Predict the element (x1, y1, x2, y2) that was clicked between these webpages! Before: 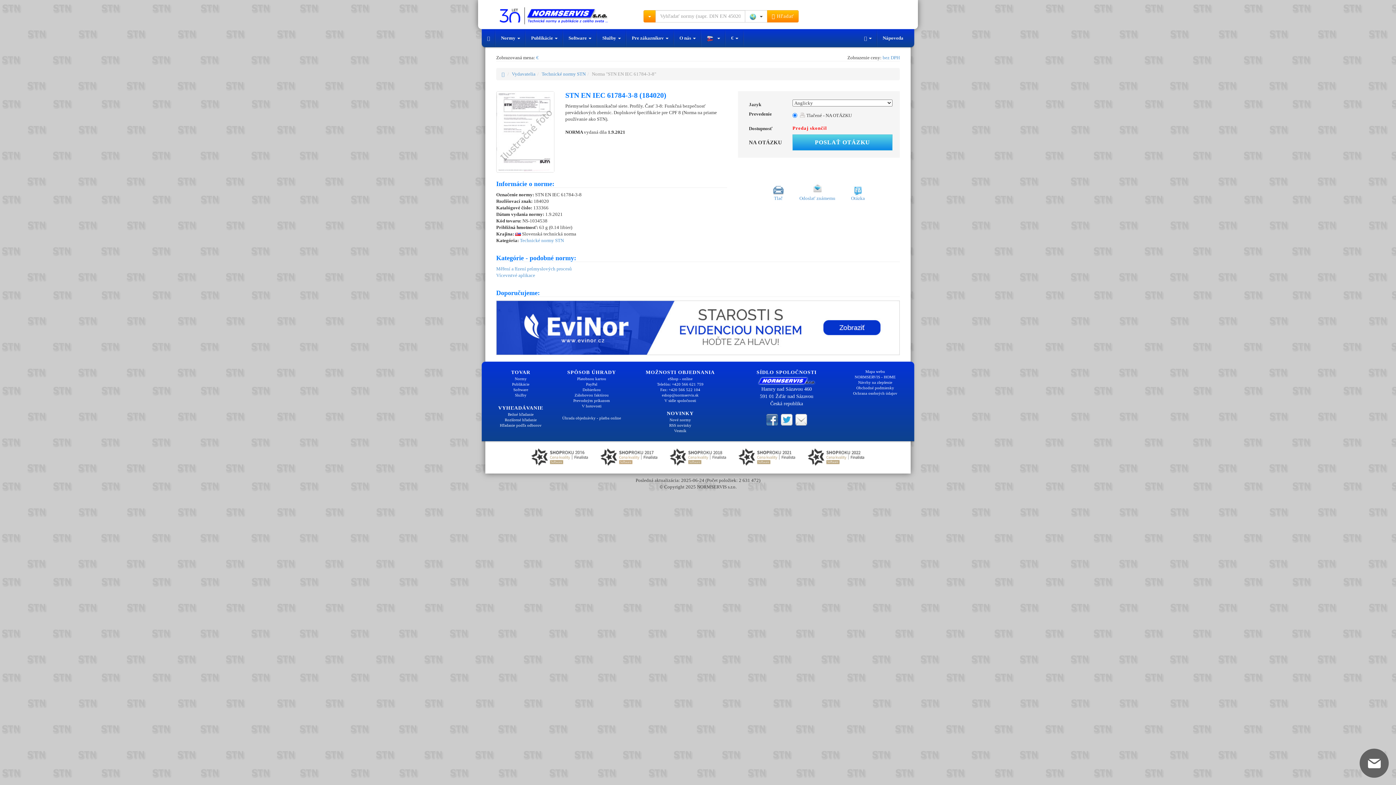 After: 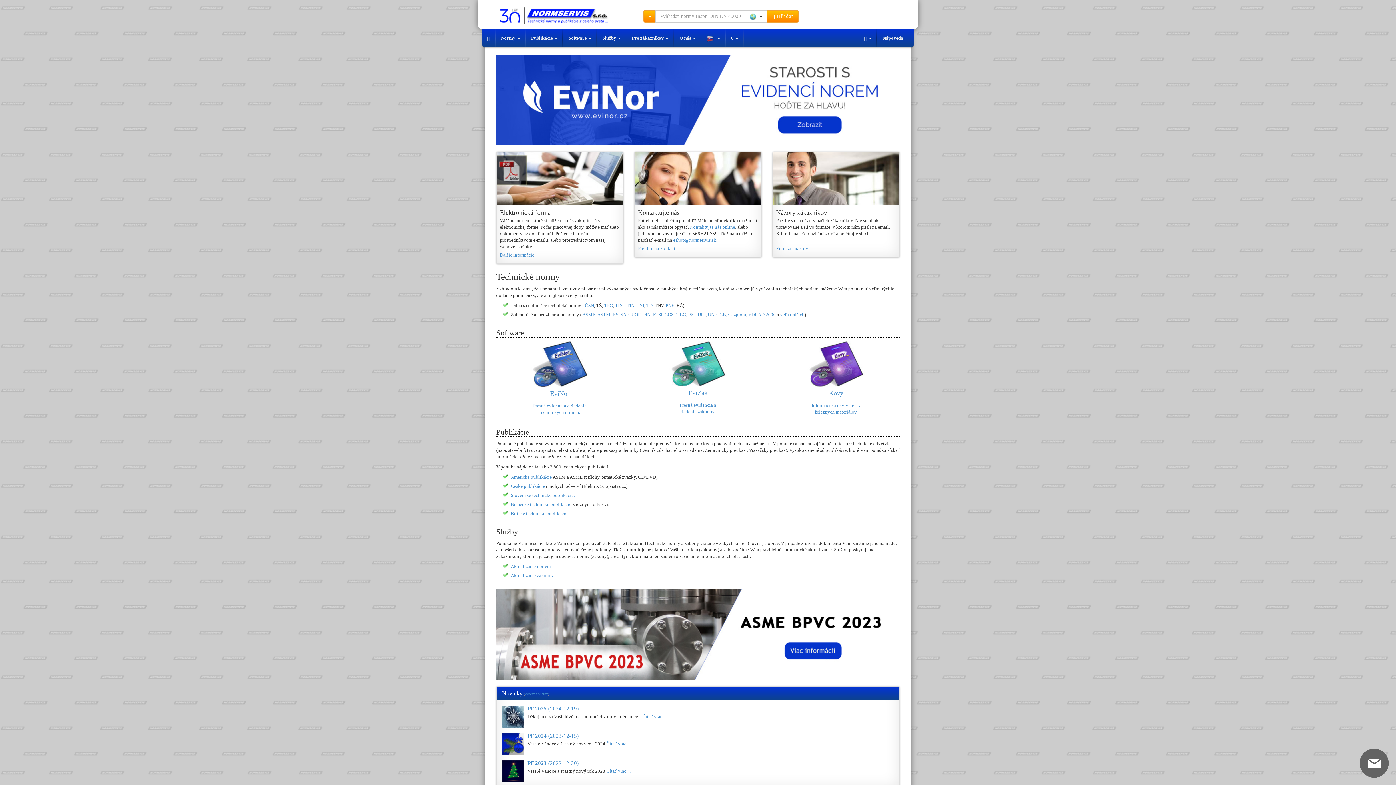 Action: bbox: (481, 29, 495, 47)